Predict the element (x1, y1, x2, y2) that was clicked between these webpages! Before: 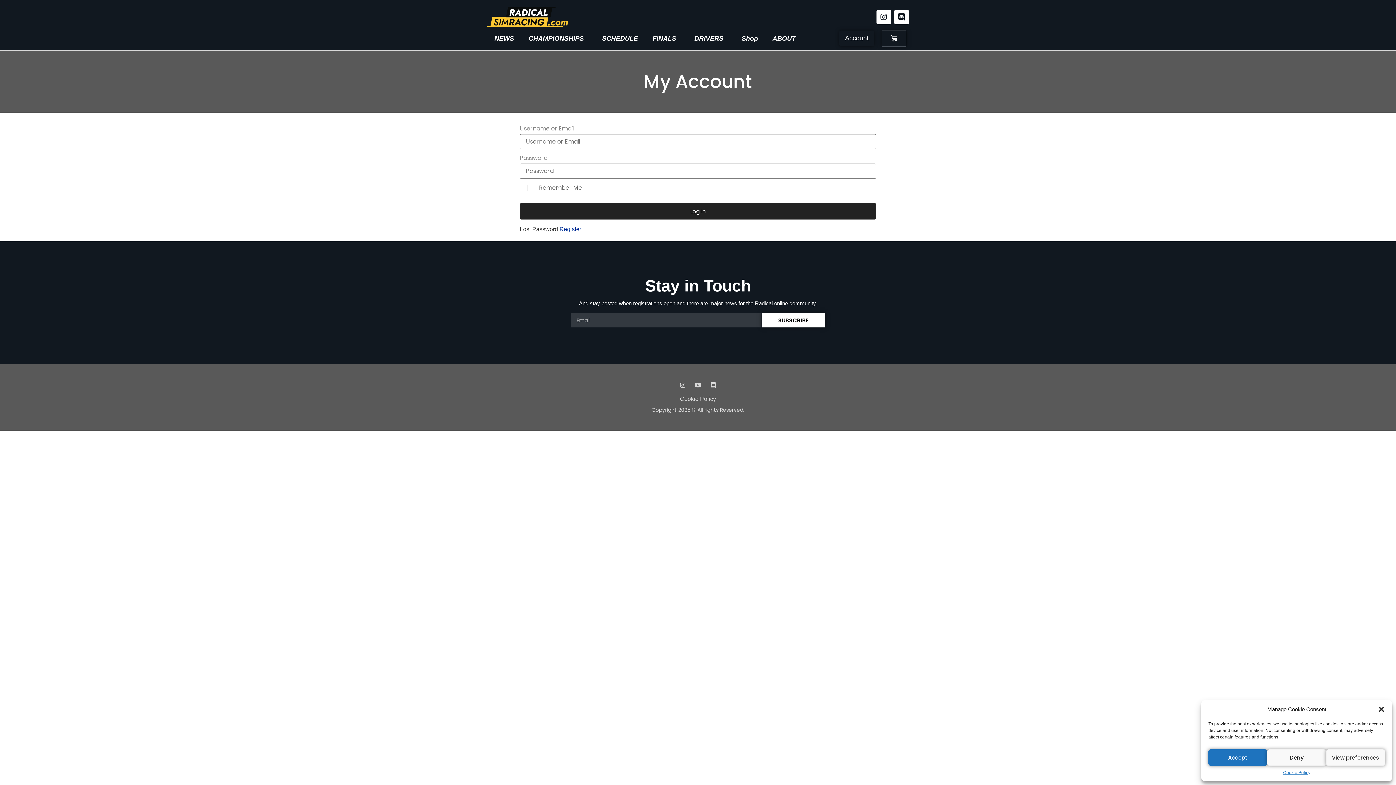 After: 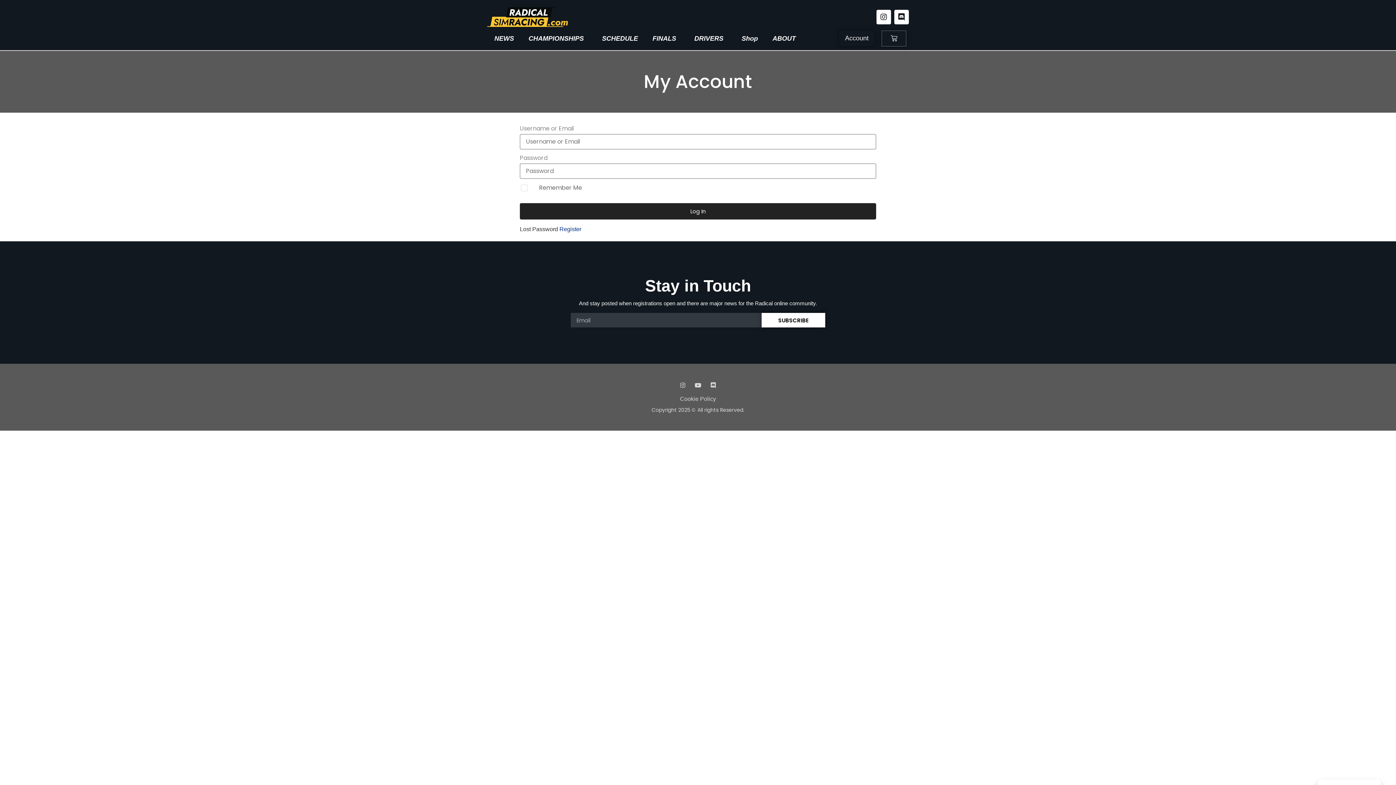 Action: label: Close dialog bbox: (1378, 706, 1385, 713)